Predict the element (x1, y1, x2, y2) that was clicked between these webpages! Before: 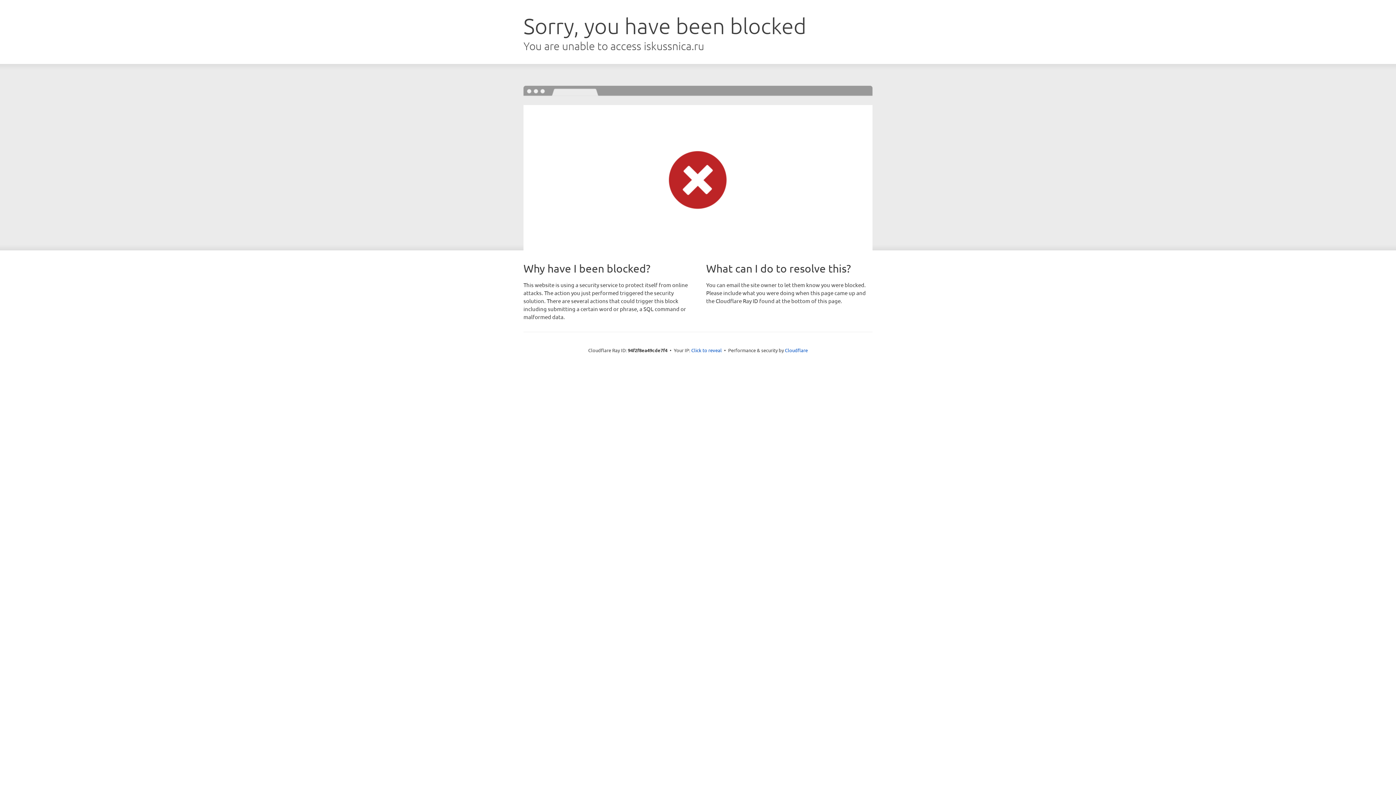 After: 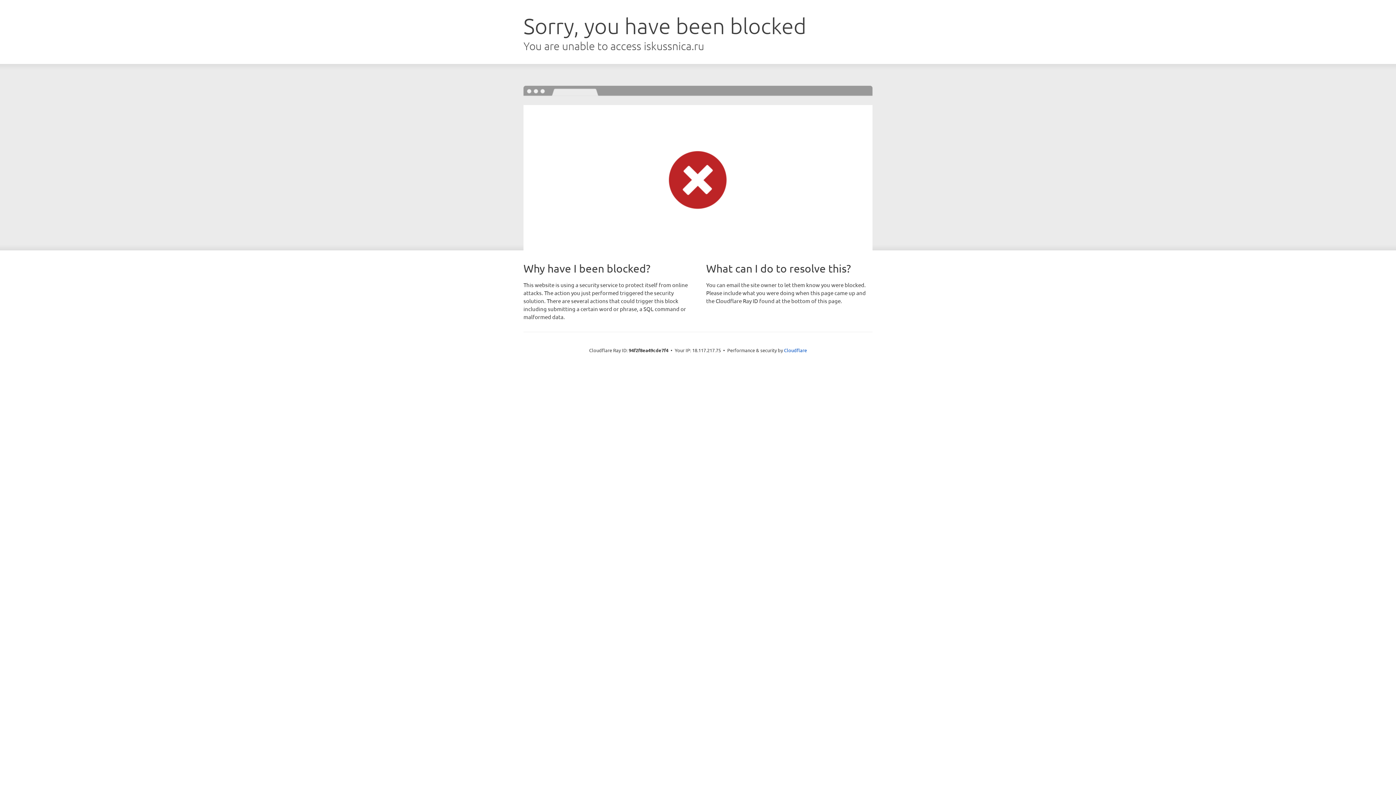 Action: label: Click to reveal bbox: (691, 346, 722, 353)